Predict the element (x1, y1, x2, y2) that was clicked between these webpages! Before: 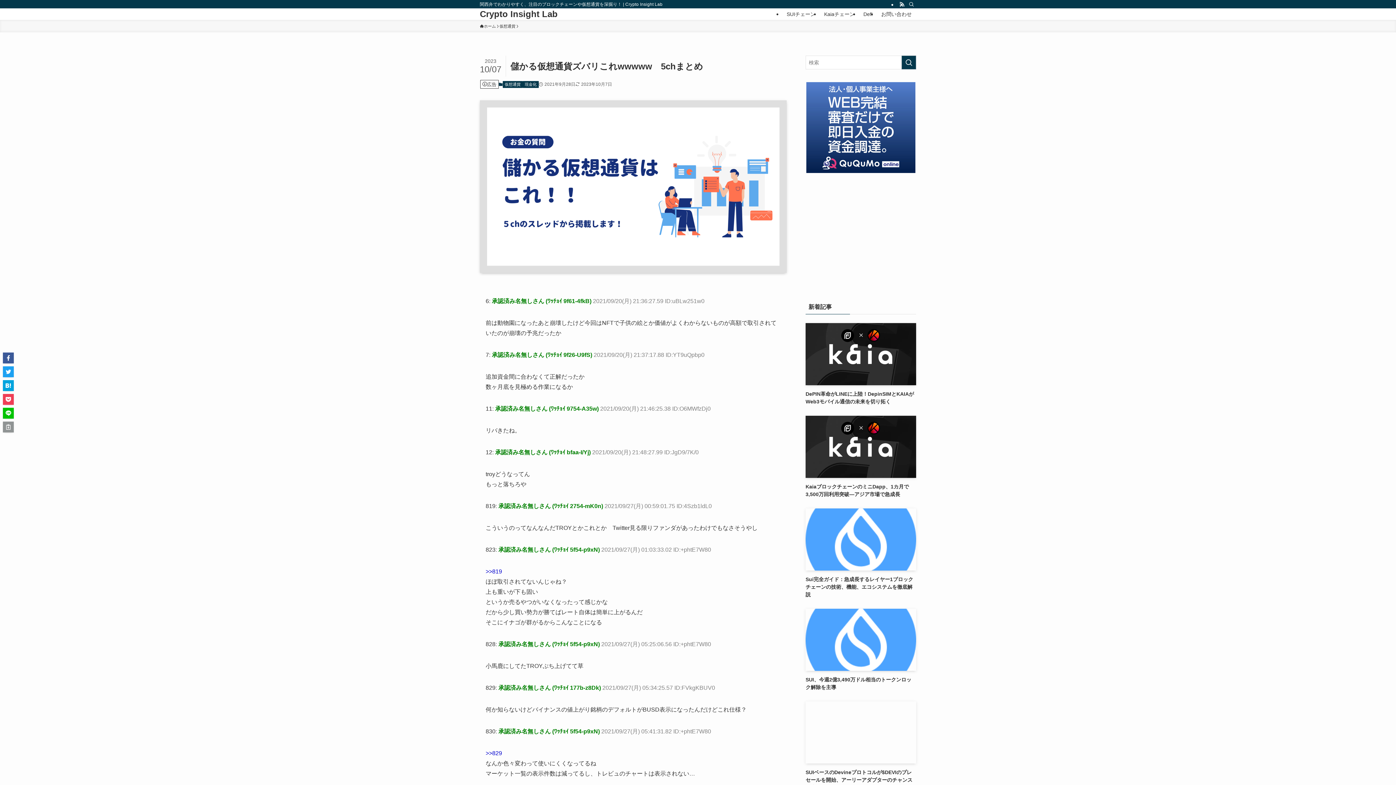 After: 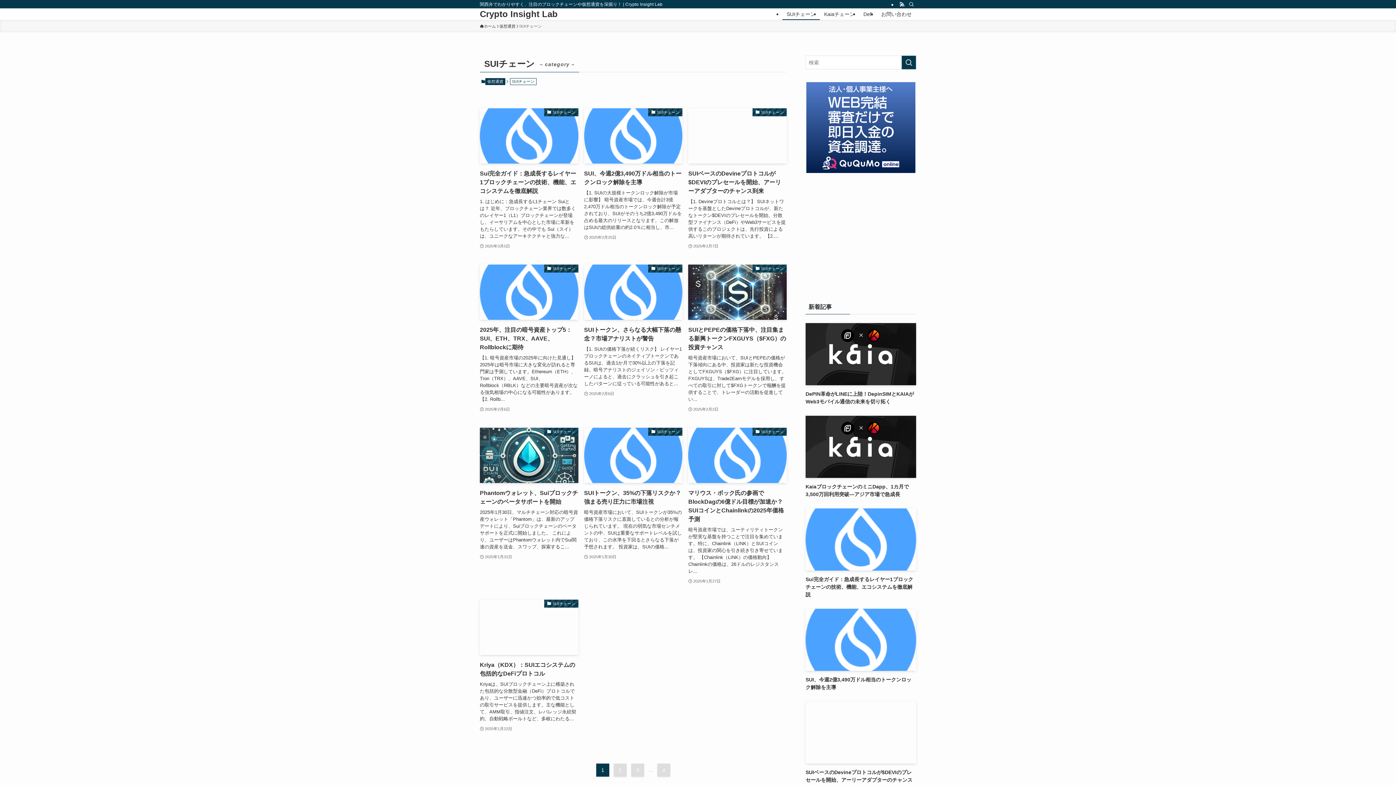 Action: label: SUIチェーン bbox: (782, 8, 820, 20)